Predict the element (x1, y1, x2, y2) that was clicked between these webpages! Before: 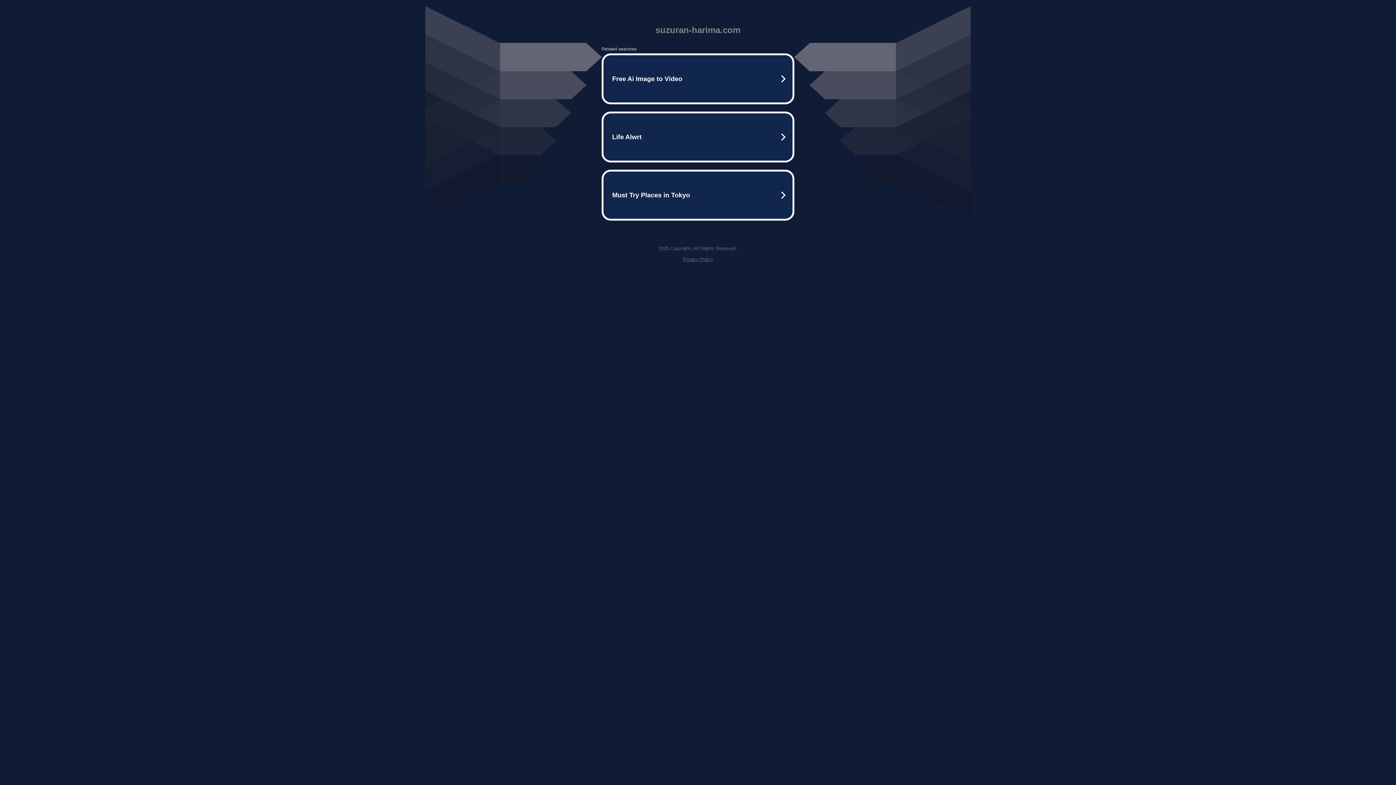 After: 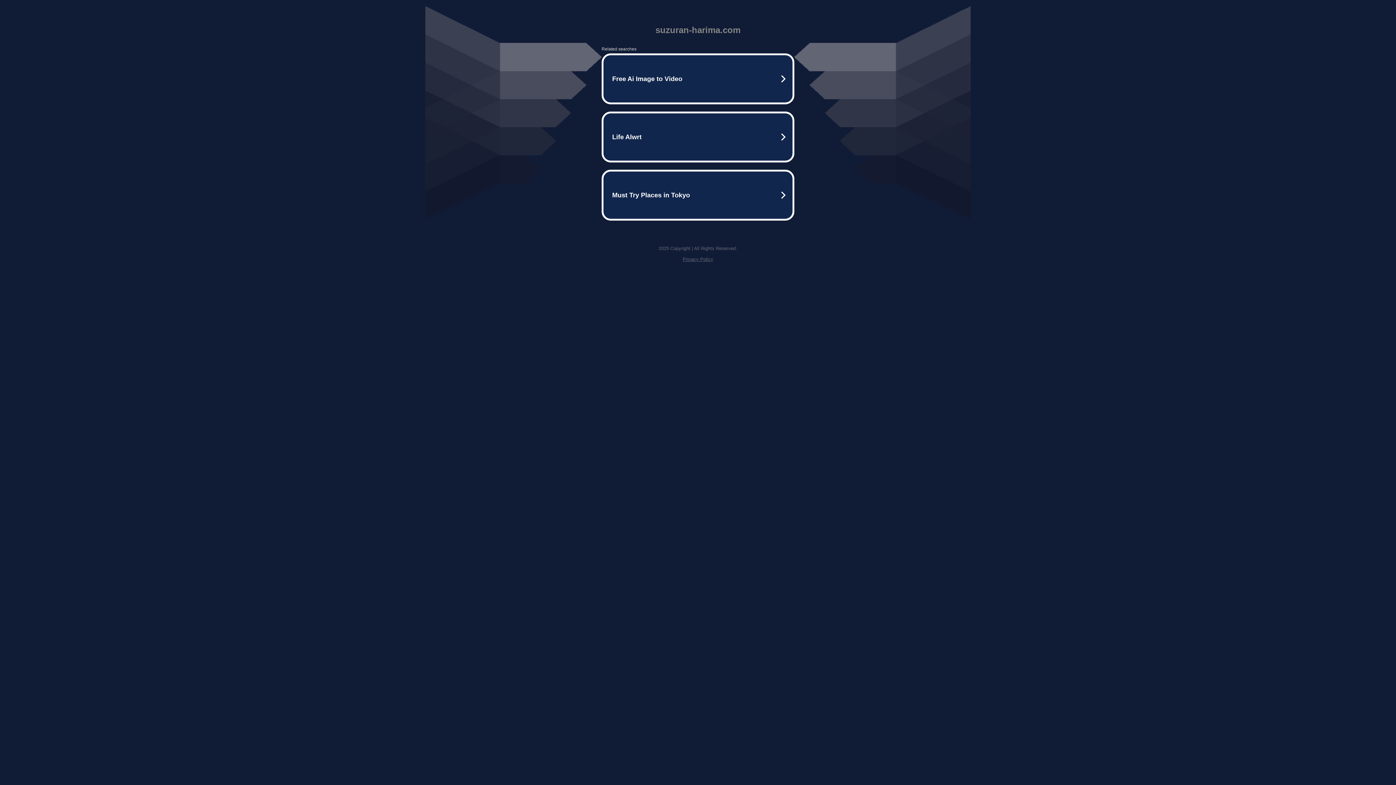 Action: label: Privacy Policy bbox: (682, 256, 713, 262)